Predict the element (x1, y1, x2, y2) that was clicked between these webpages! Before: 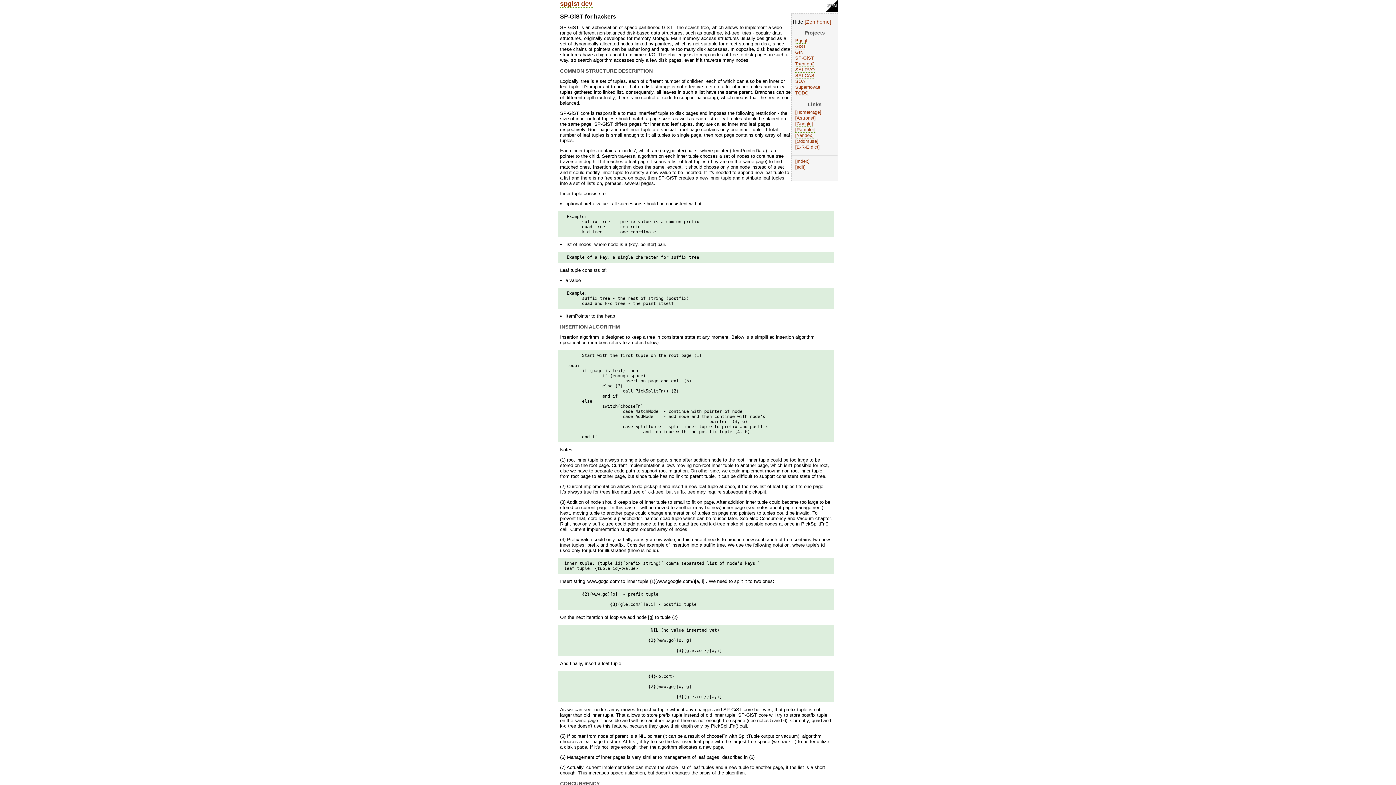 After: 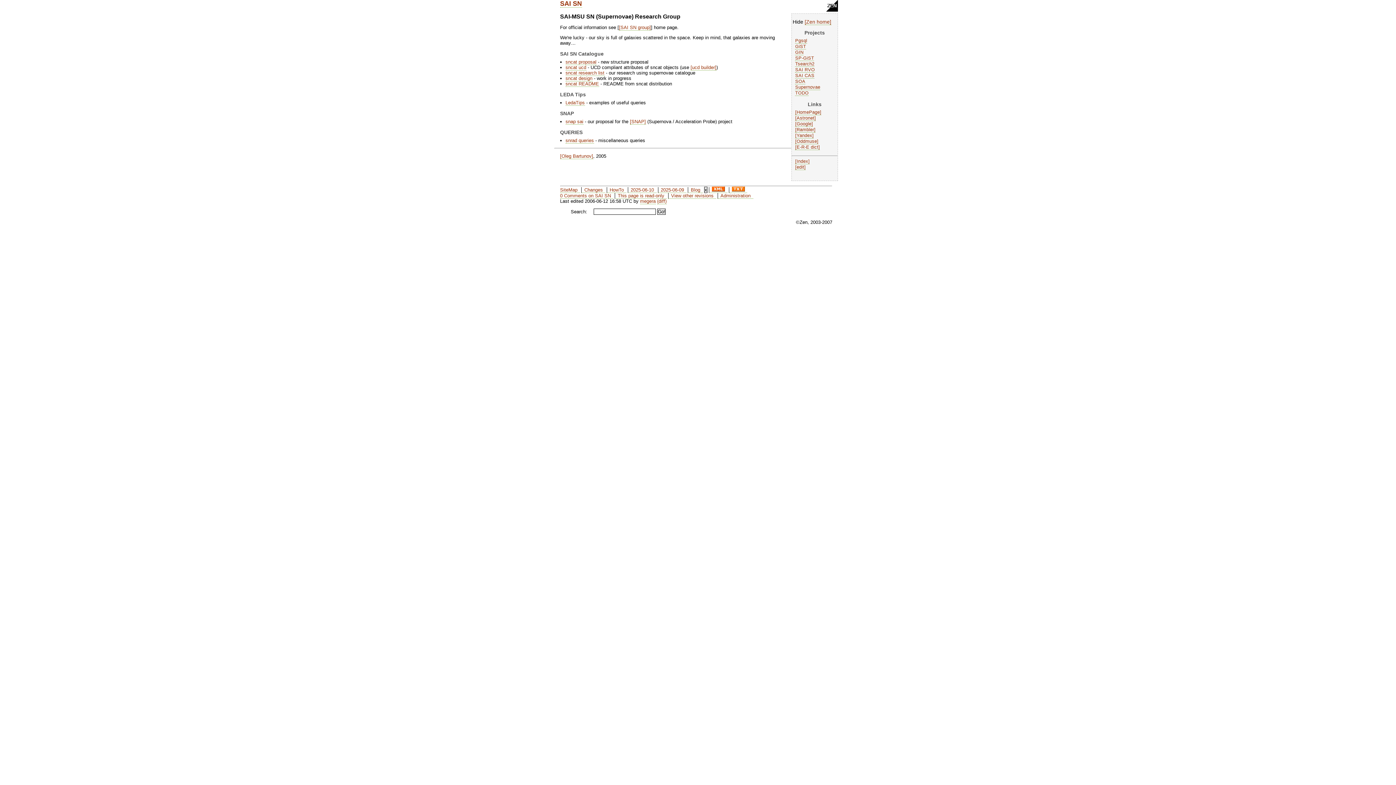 Action: bbox: (795, 84, 820, 90) label: Supernovae